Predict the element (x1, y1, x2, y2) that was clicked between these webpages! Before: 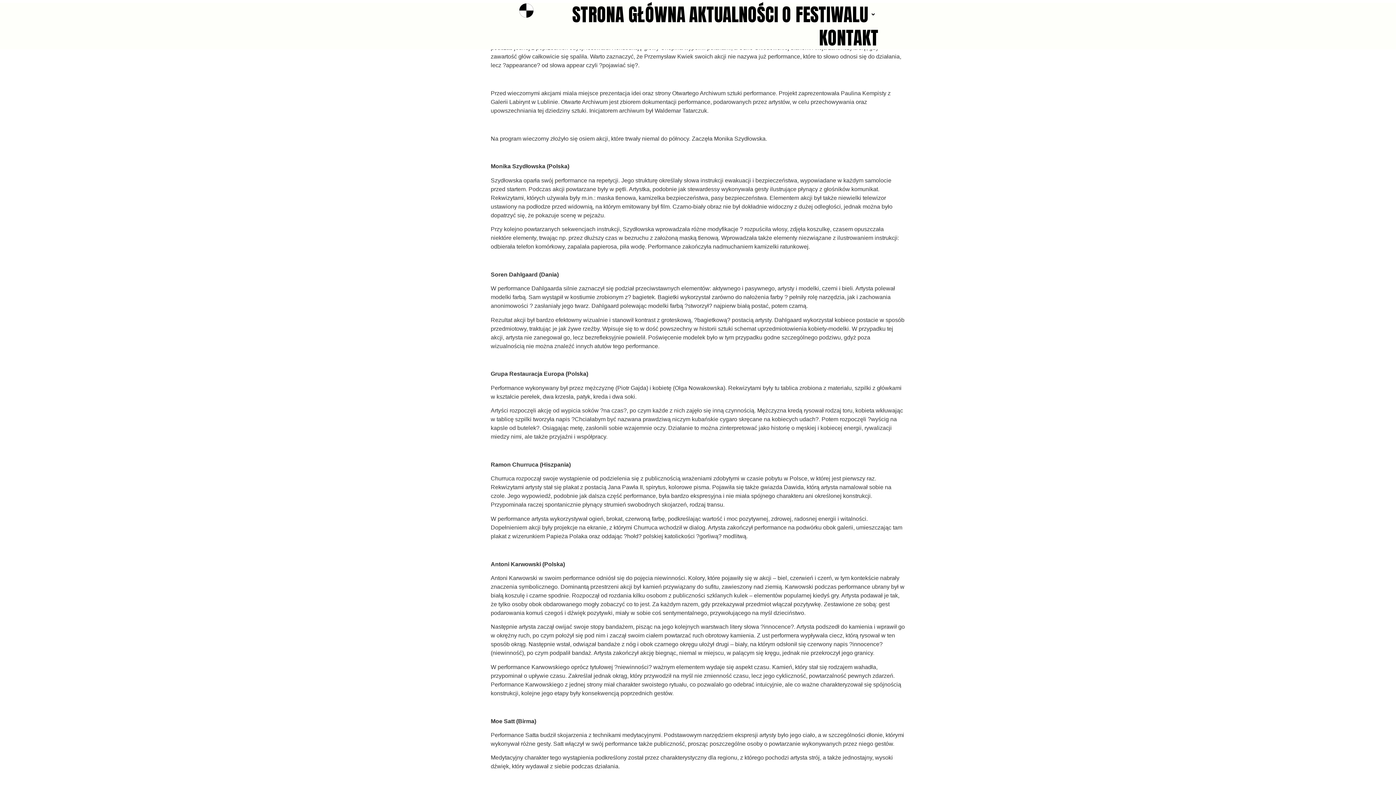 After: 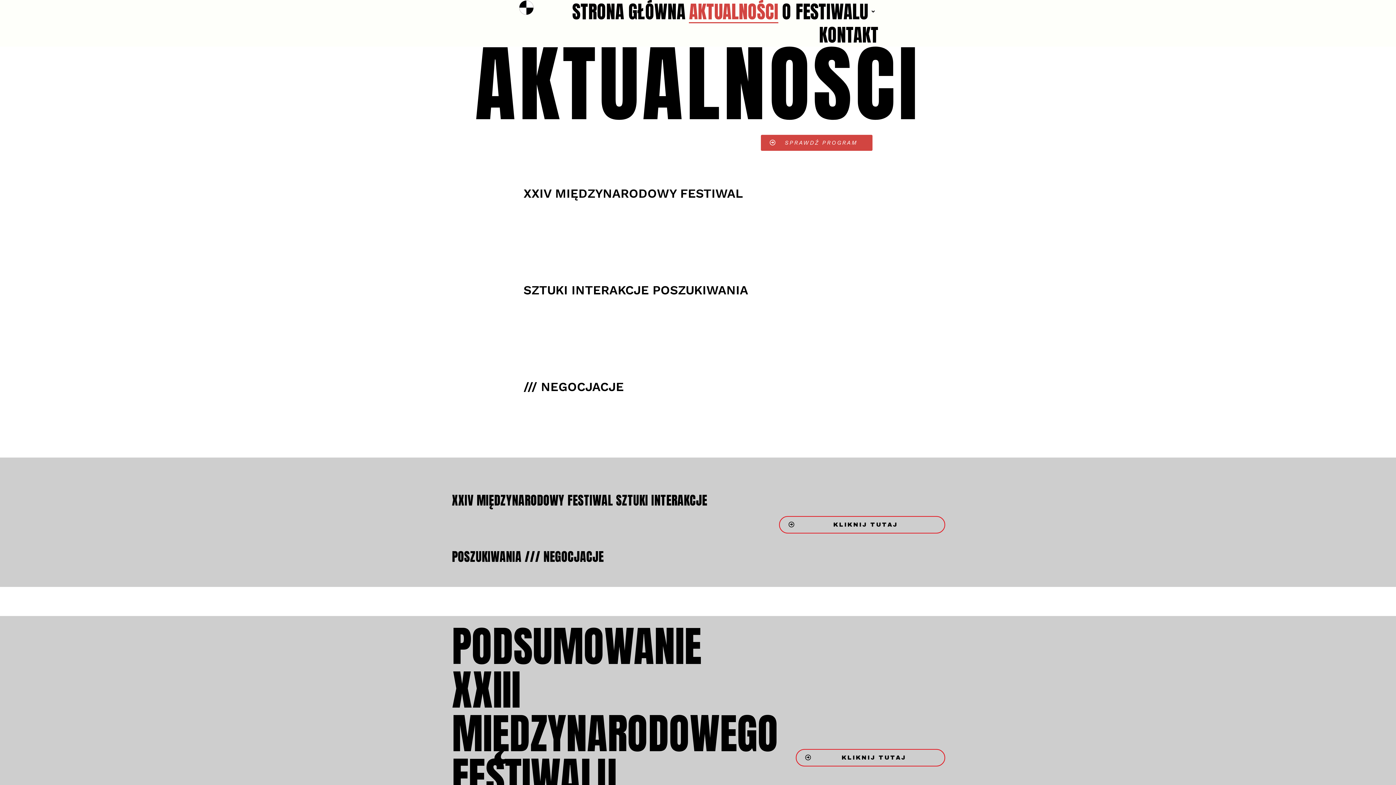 Action: bbox: (689, 2, 778, 26) label: AKTUALNOŚCI